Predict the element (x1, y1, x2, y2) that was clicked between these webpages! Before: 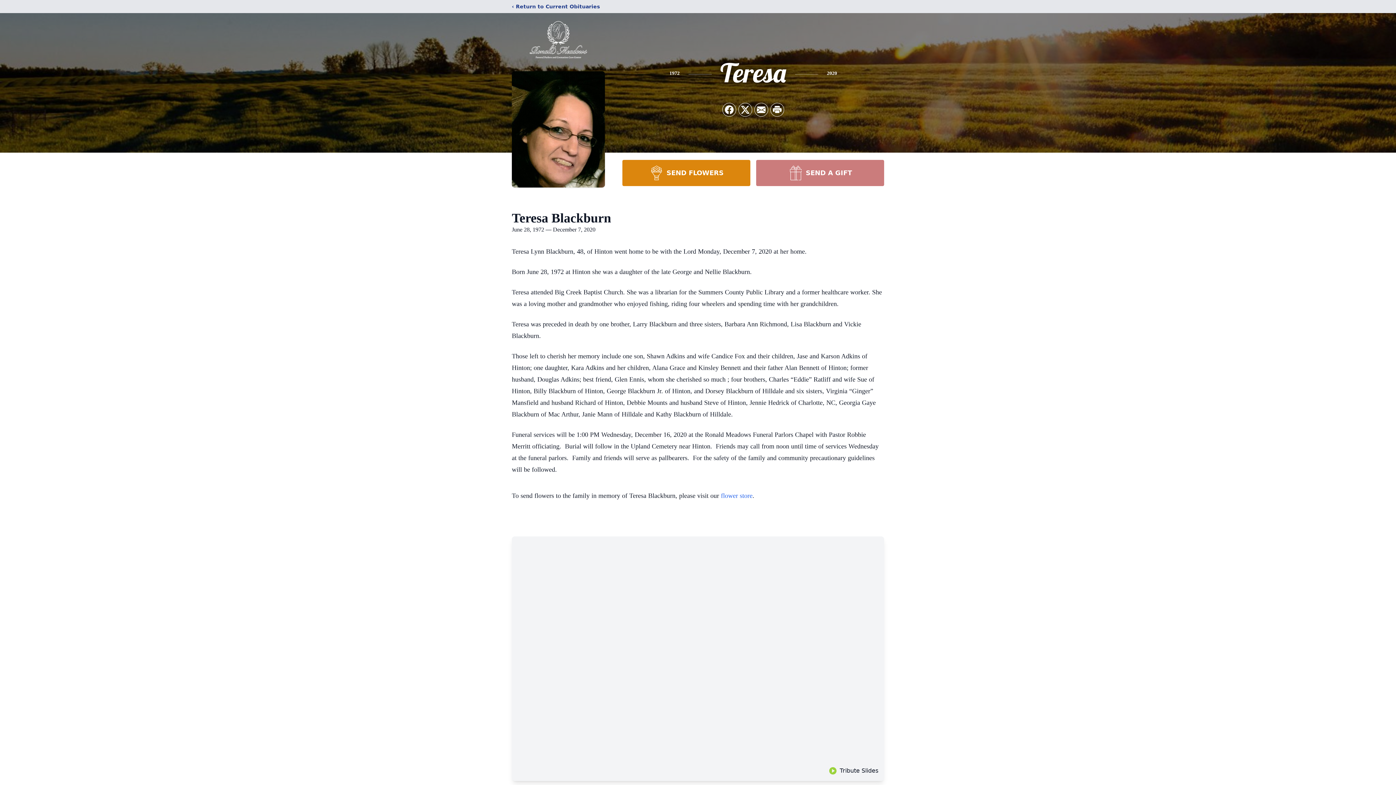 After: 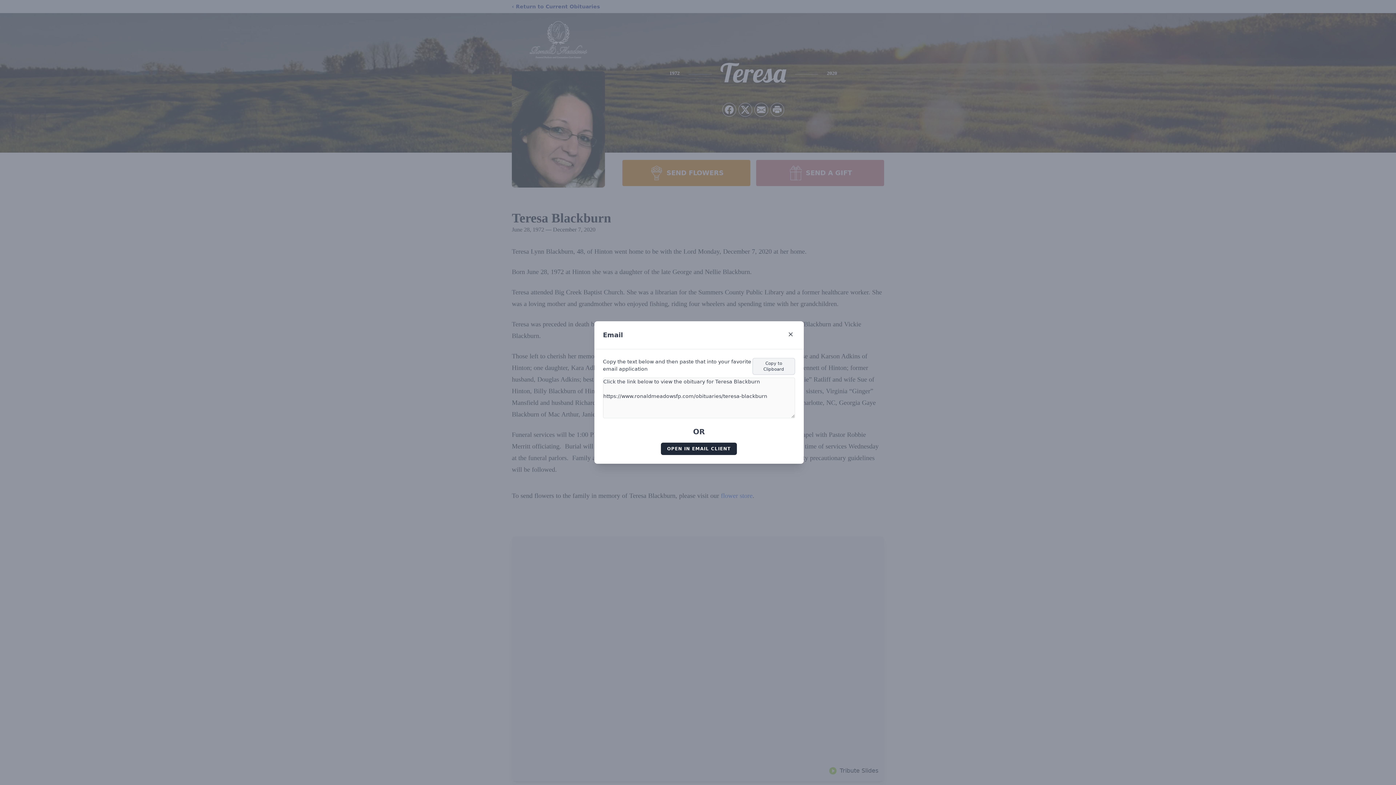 Action: label: Share via Email bbox: (754, 103, 768, 116)